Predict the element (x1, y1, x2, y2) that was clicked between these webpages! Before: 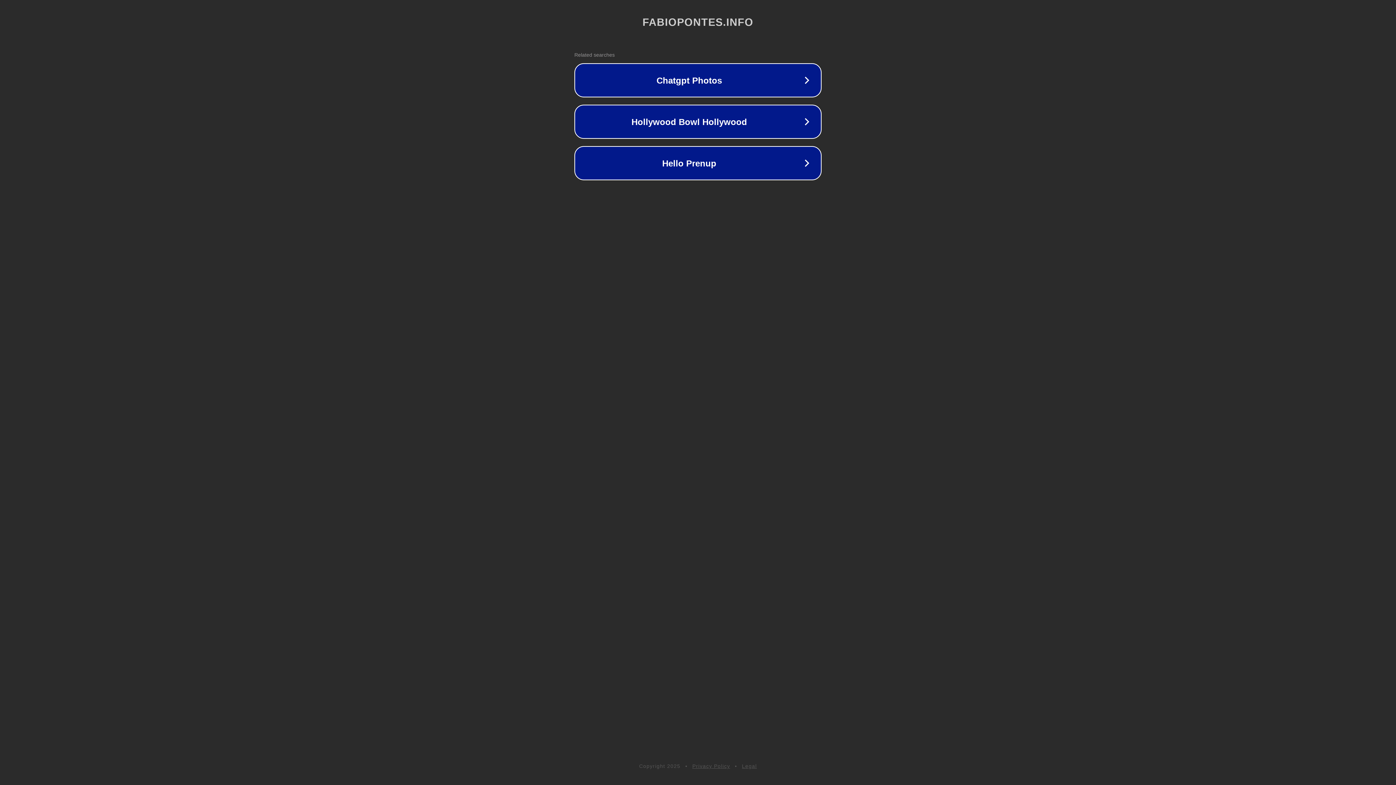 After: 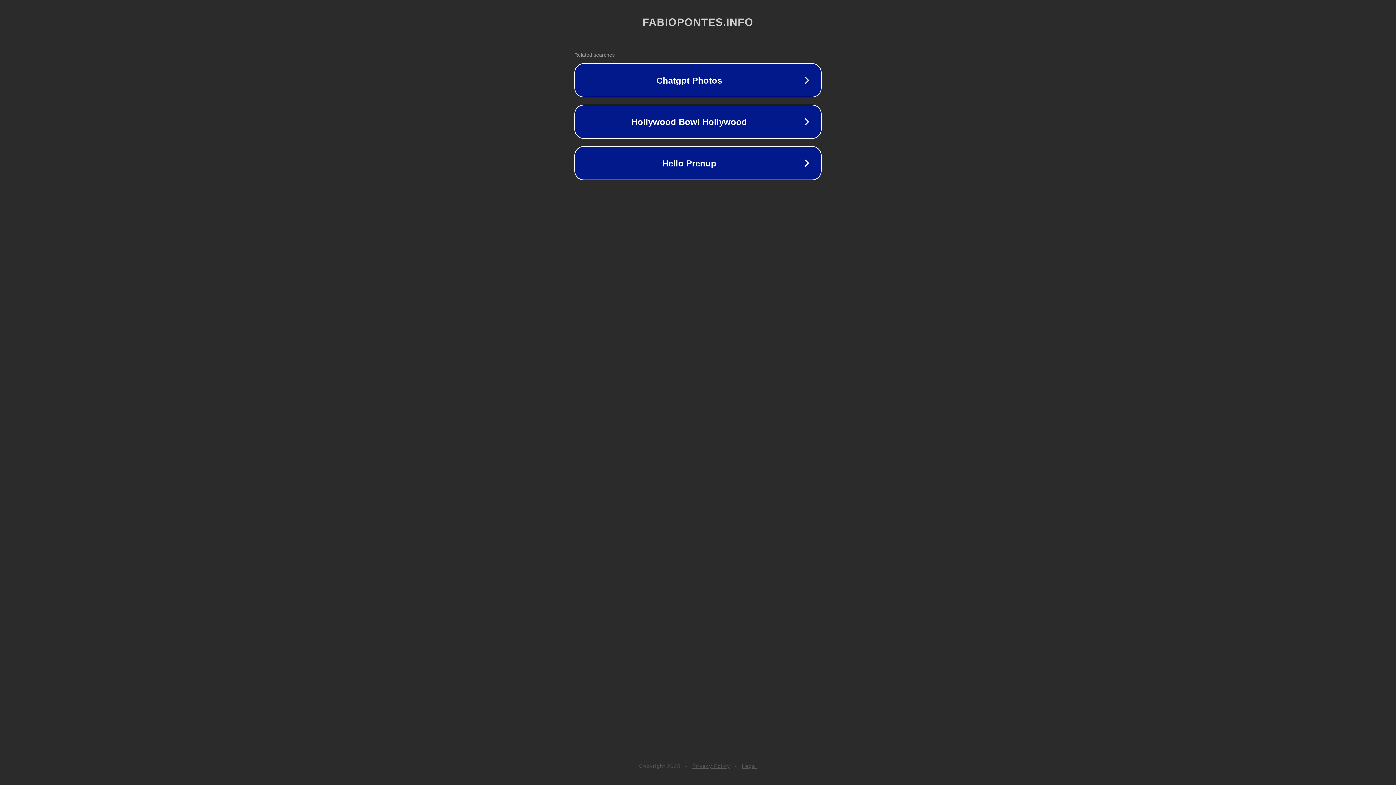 Action: label: Legal bbox: (742, 763, 757, 769)